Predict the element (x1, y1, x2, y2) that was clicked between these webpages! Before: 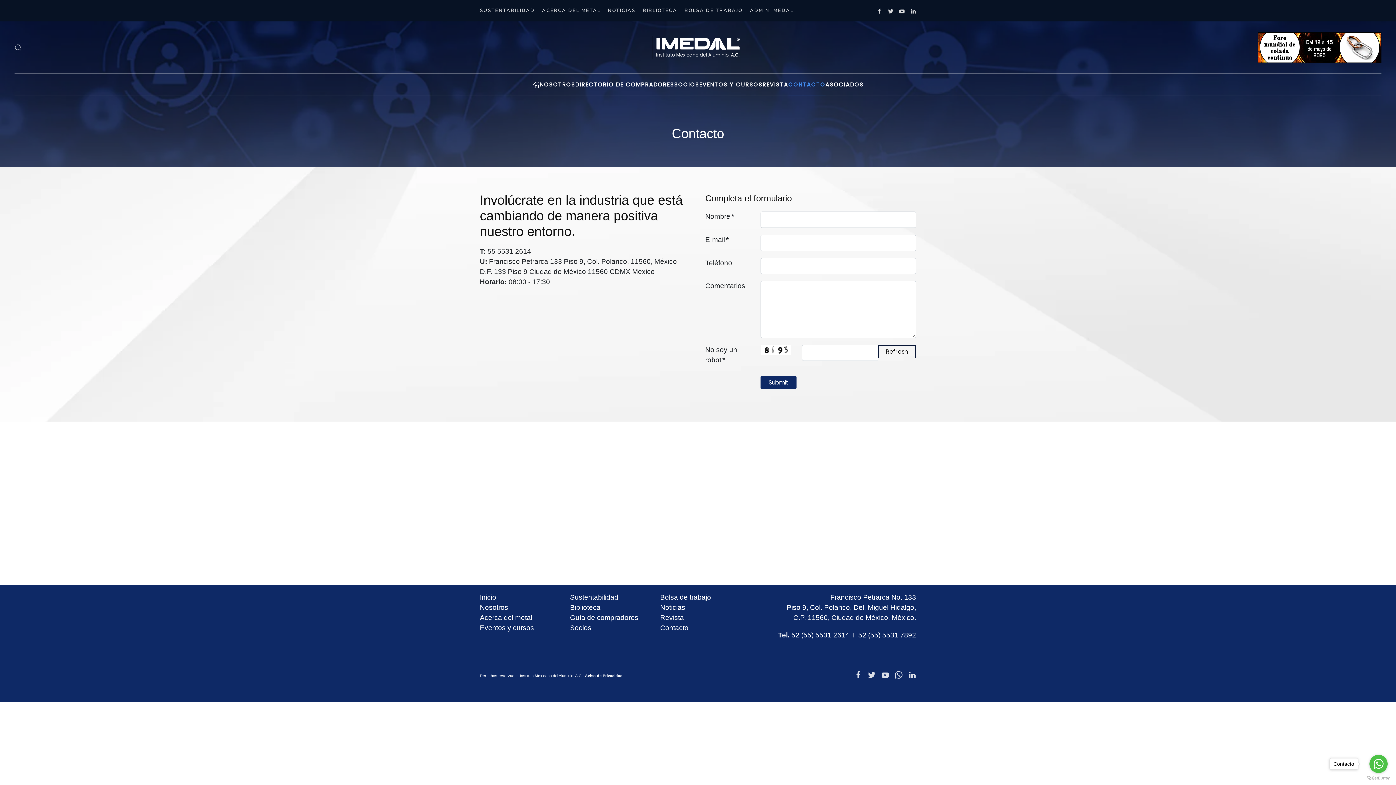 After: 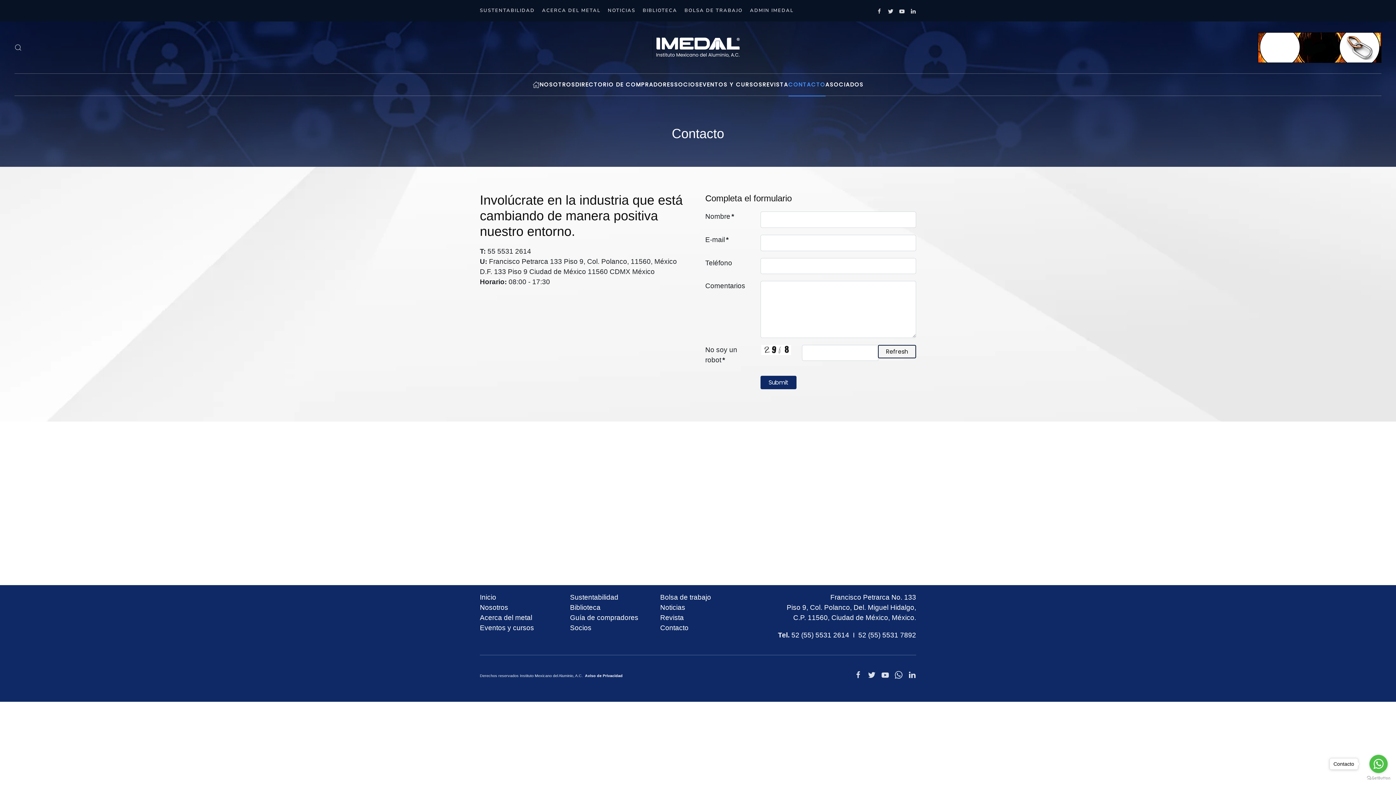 Action: bbox: (660, 624, 688, 631) label: Contacto